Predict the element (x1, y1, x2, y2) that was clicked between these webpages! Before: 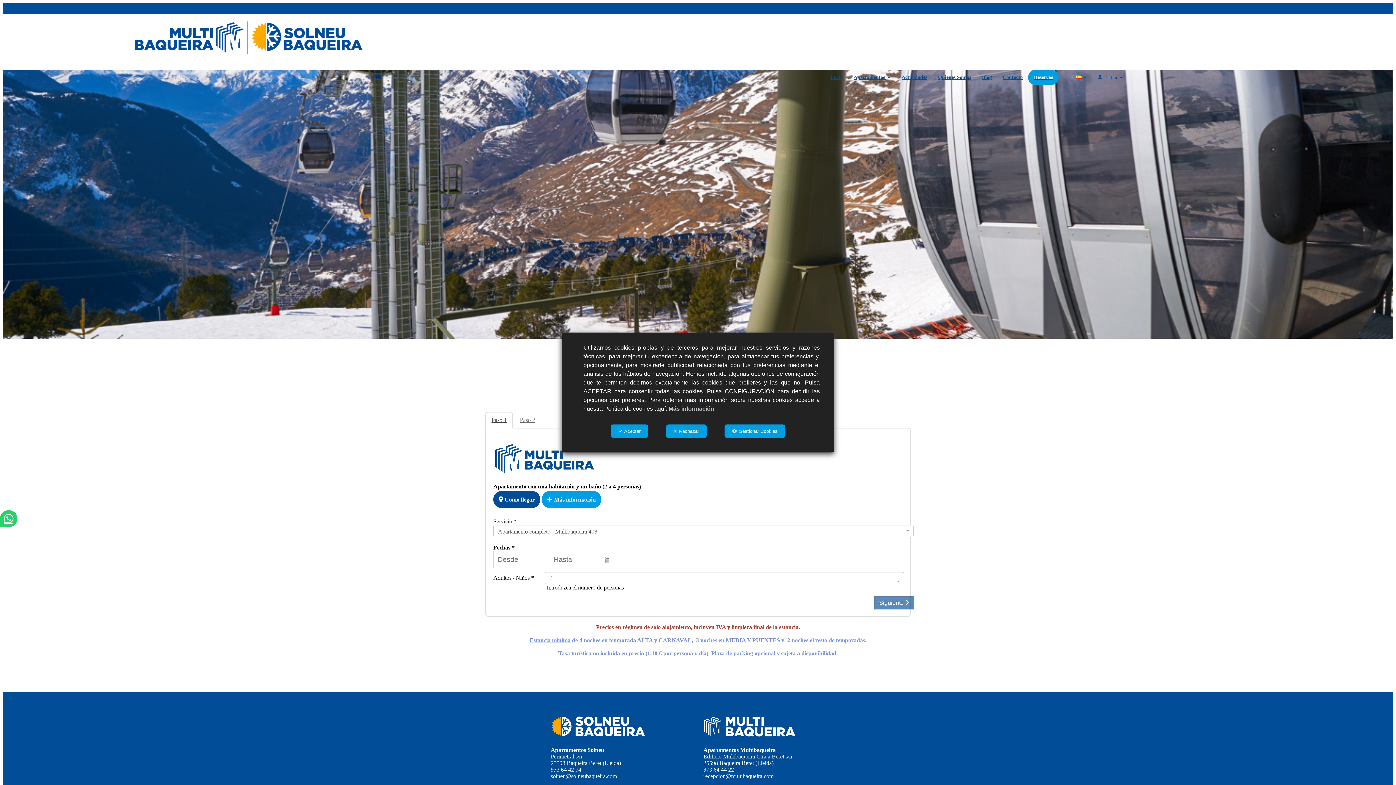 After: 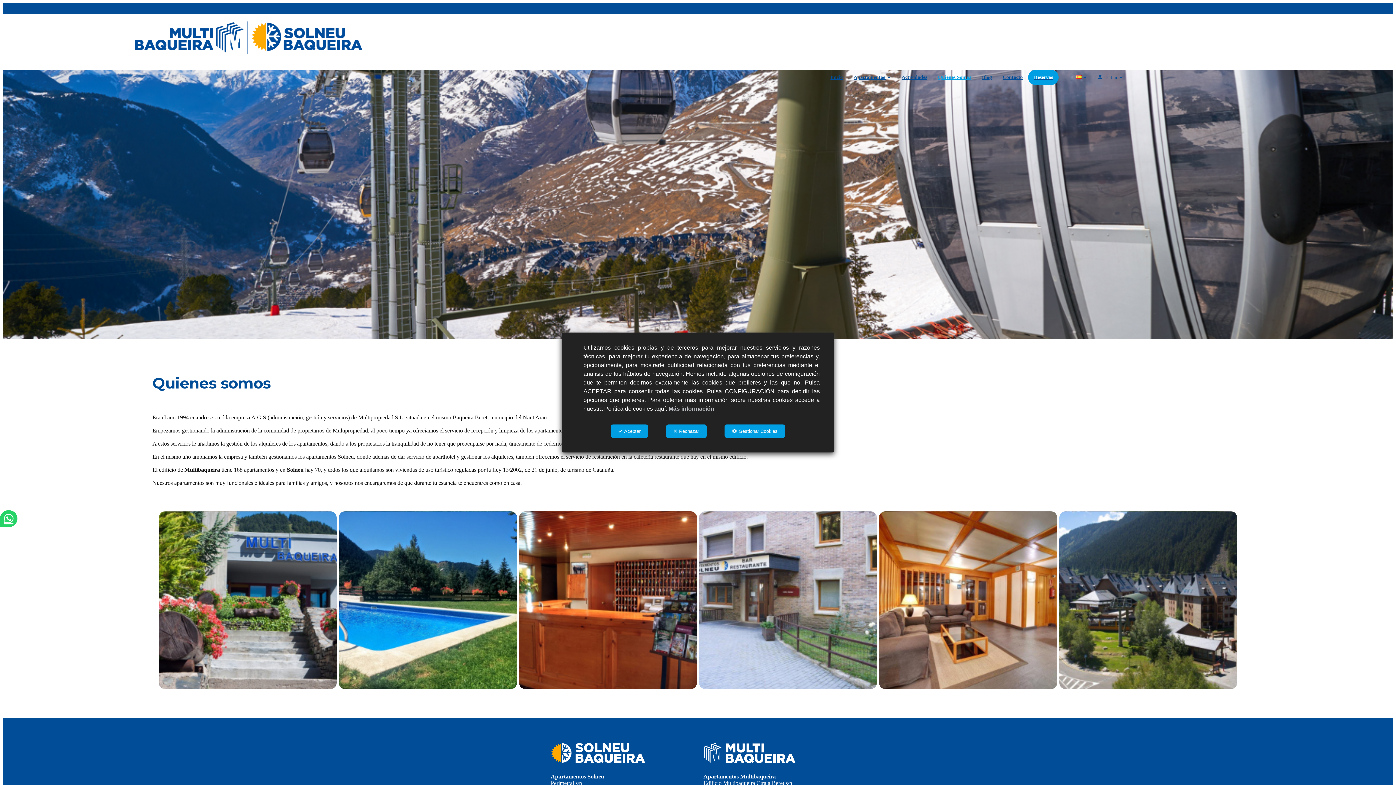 Action: label: Quienes Somos bbox: (932, 68, 976, 86)